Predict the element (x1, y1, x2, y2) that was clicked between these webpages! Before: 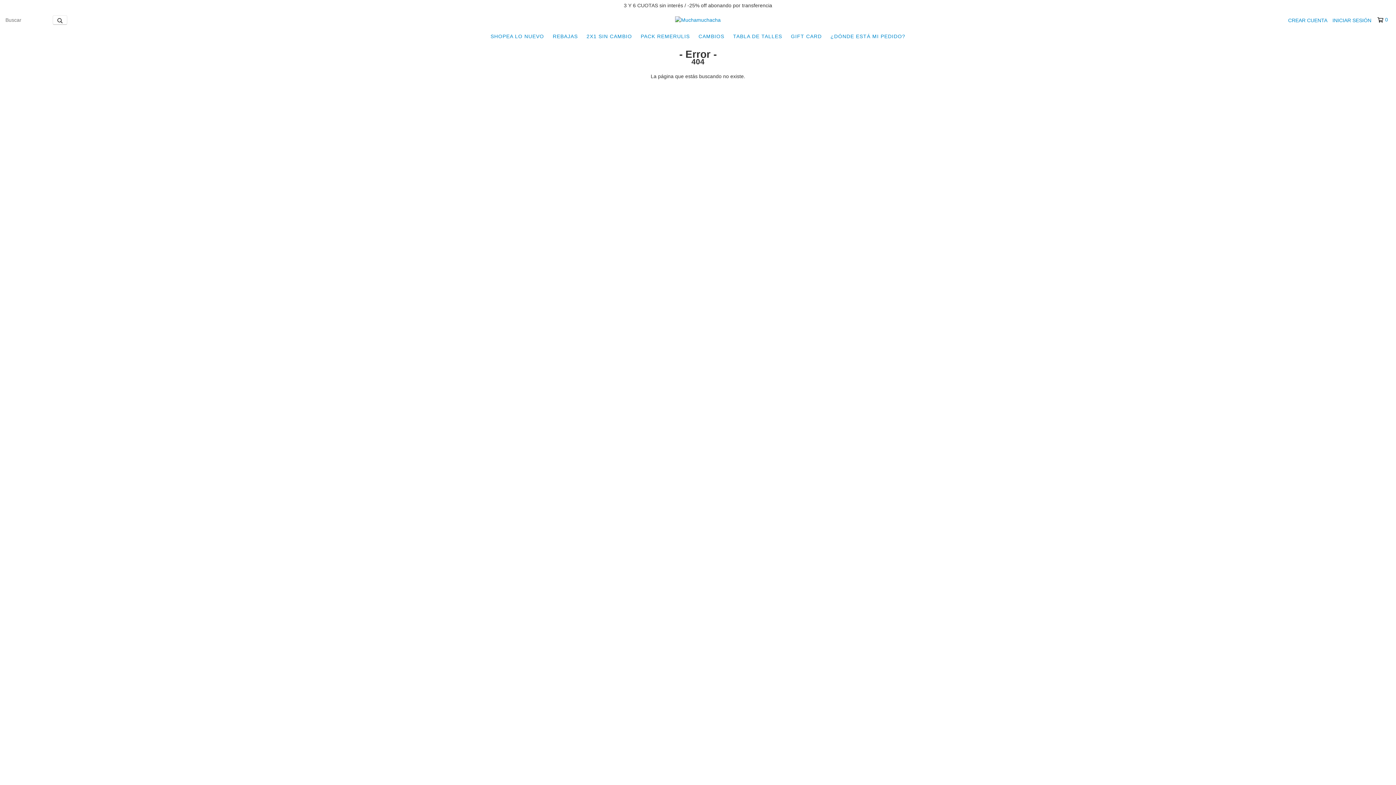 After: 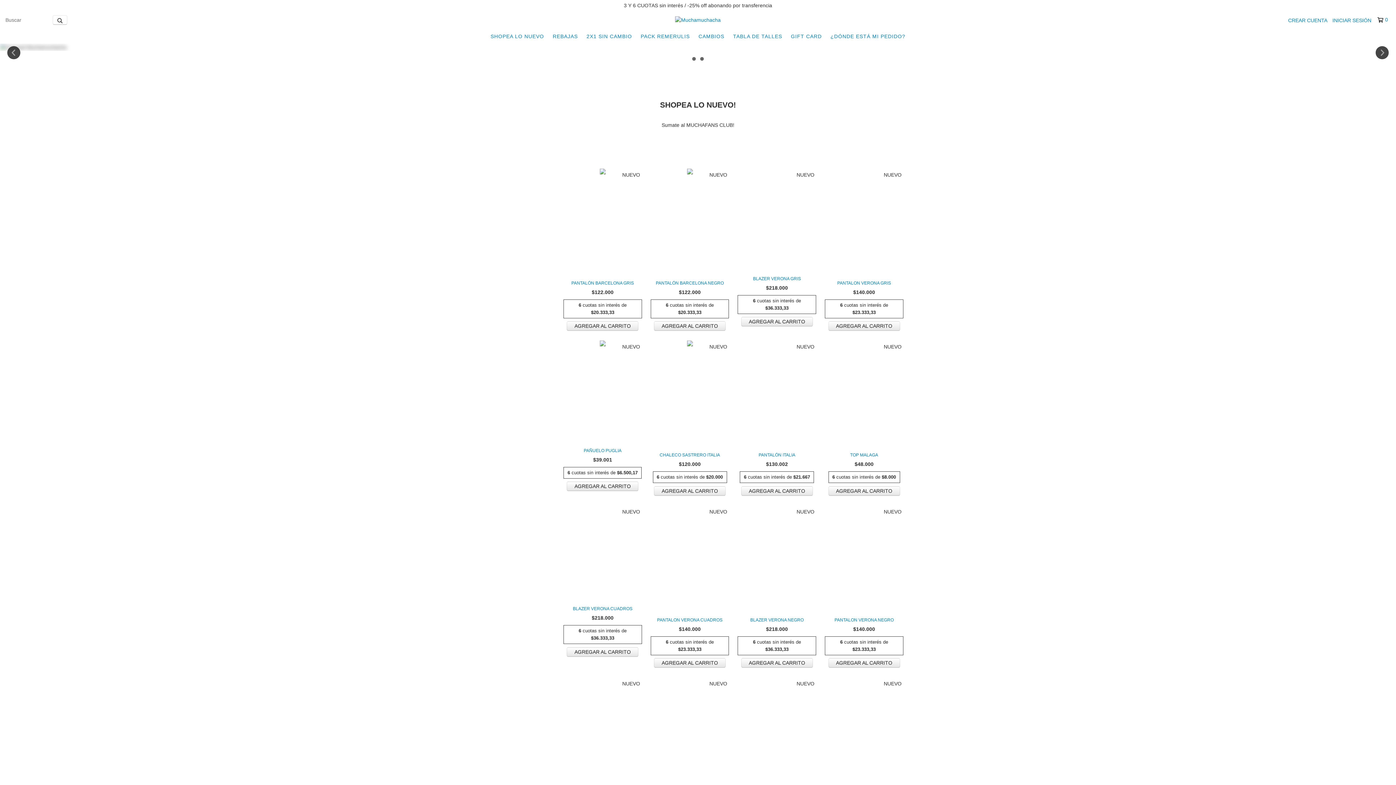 Action: bbox: (675, 16, 720, 22)